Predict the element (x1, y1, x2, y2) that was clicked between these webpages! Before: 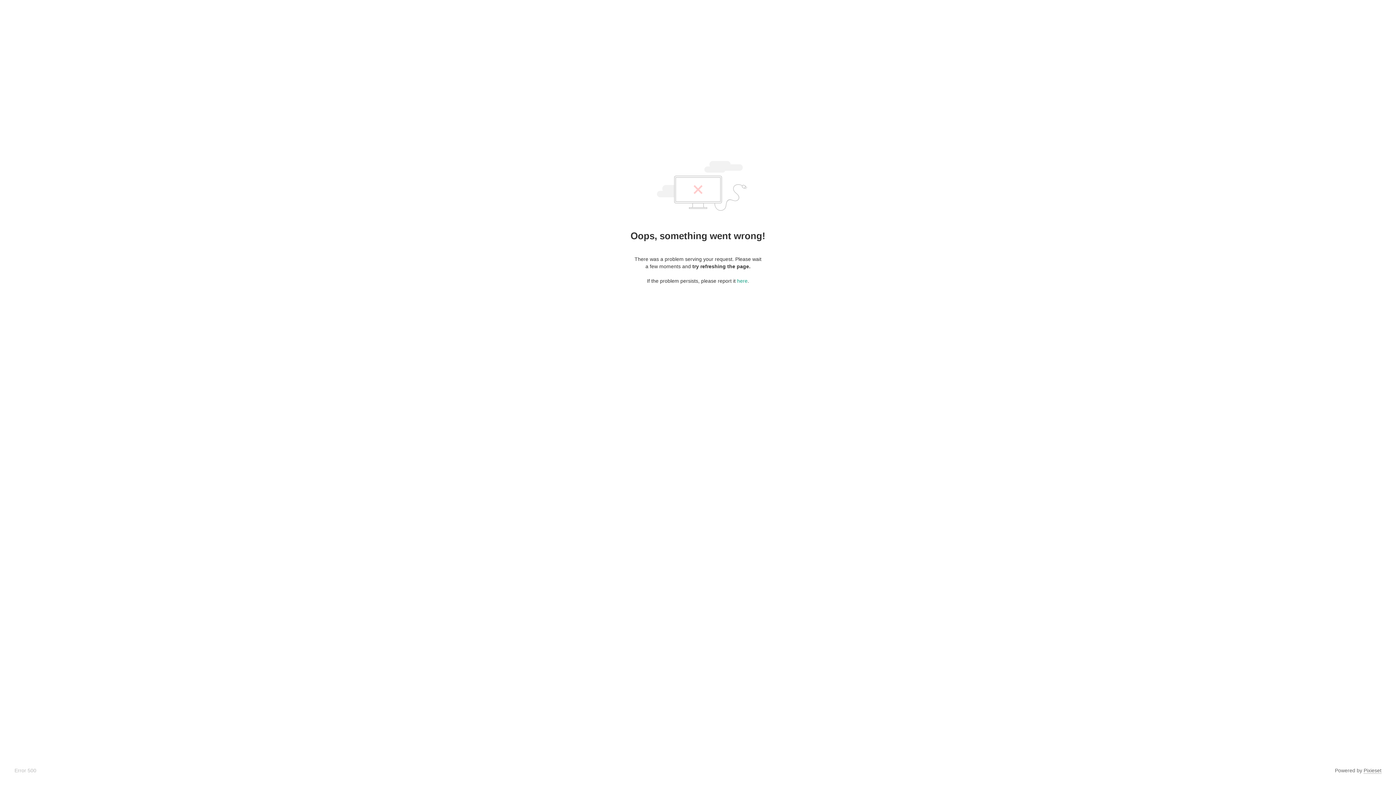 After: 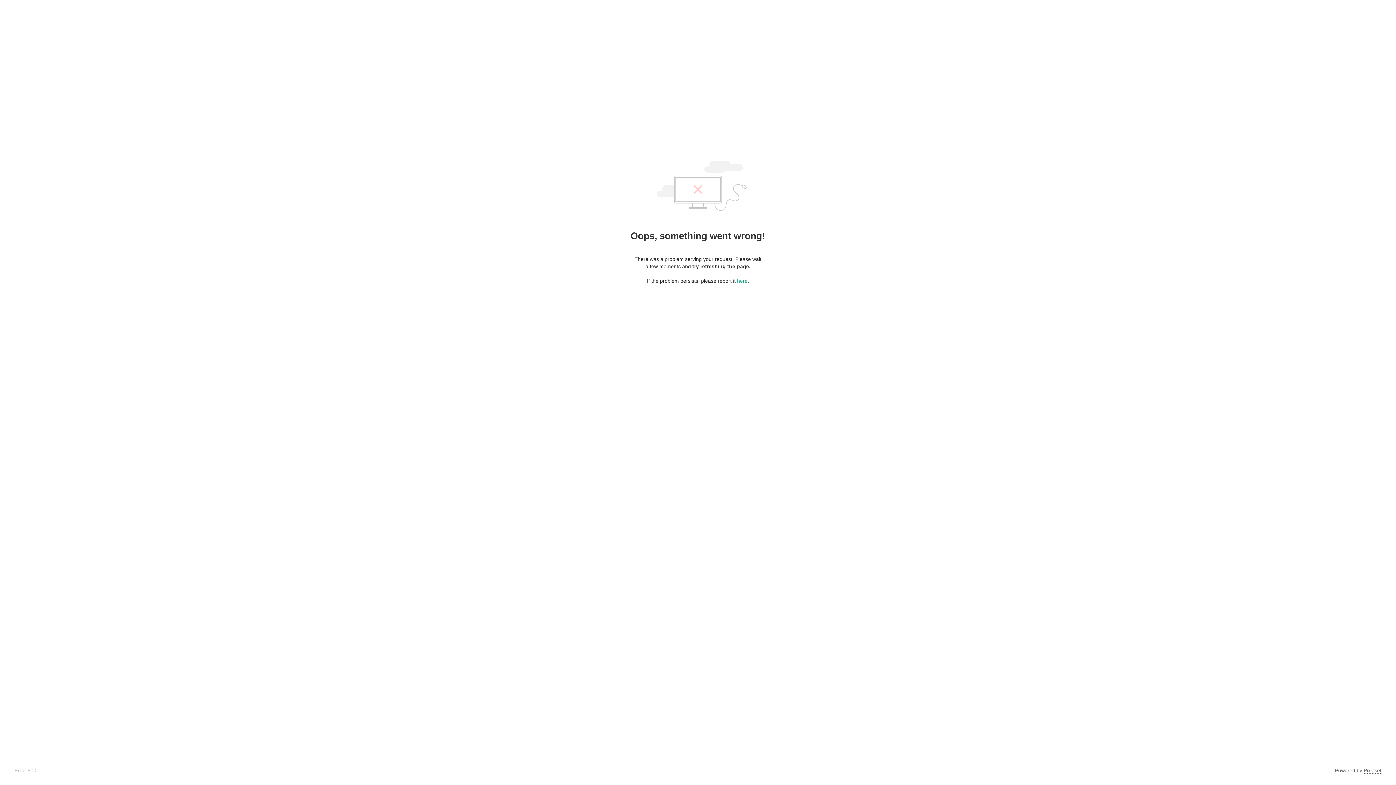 Action: bbox: (1364, 768, 1381, 774) label: Pixieset